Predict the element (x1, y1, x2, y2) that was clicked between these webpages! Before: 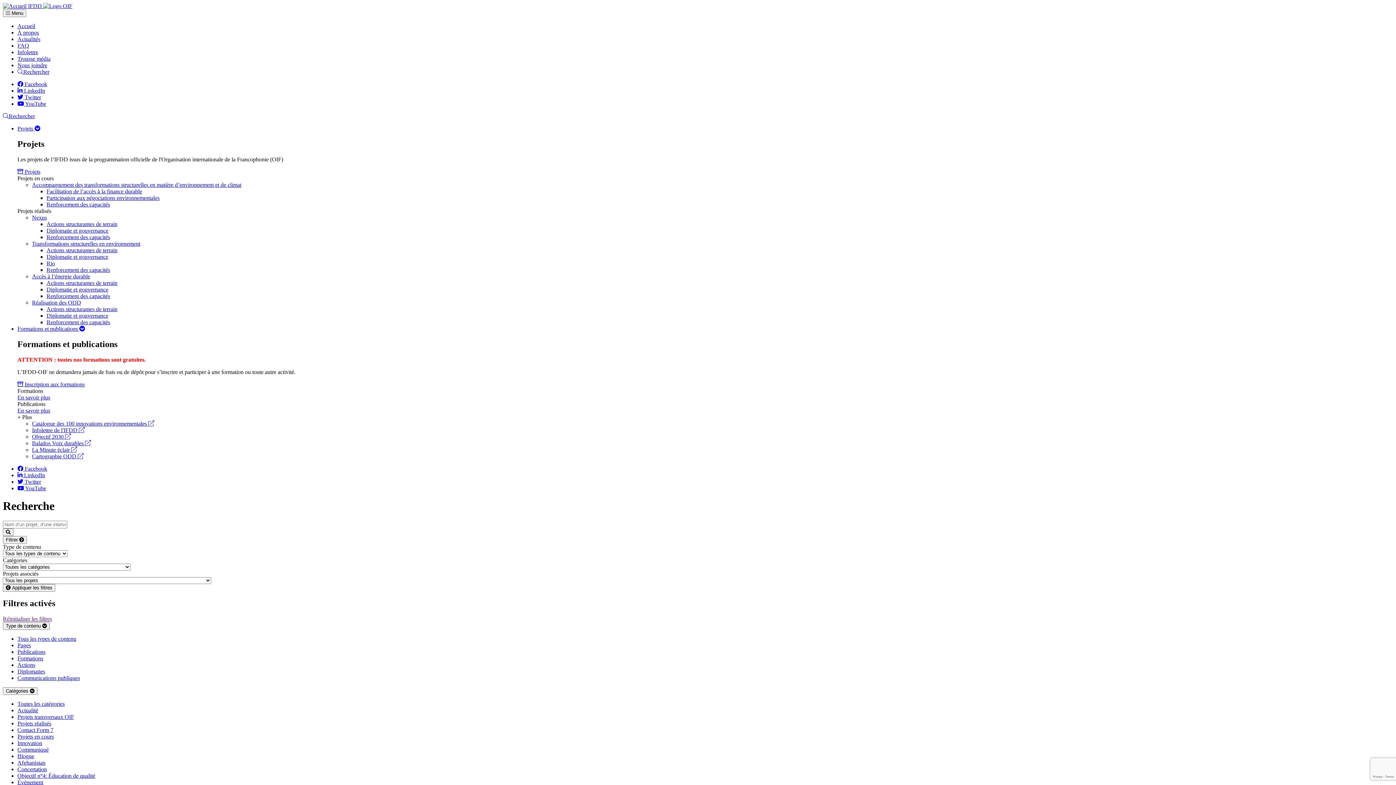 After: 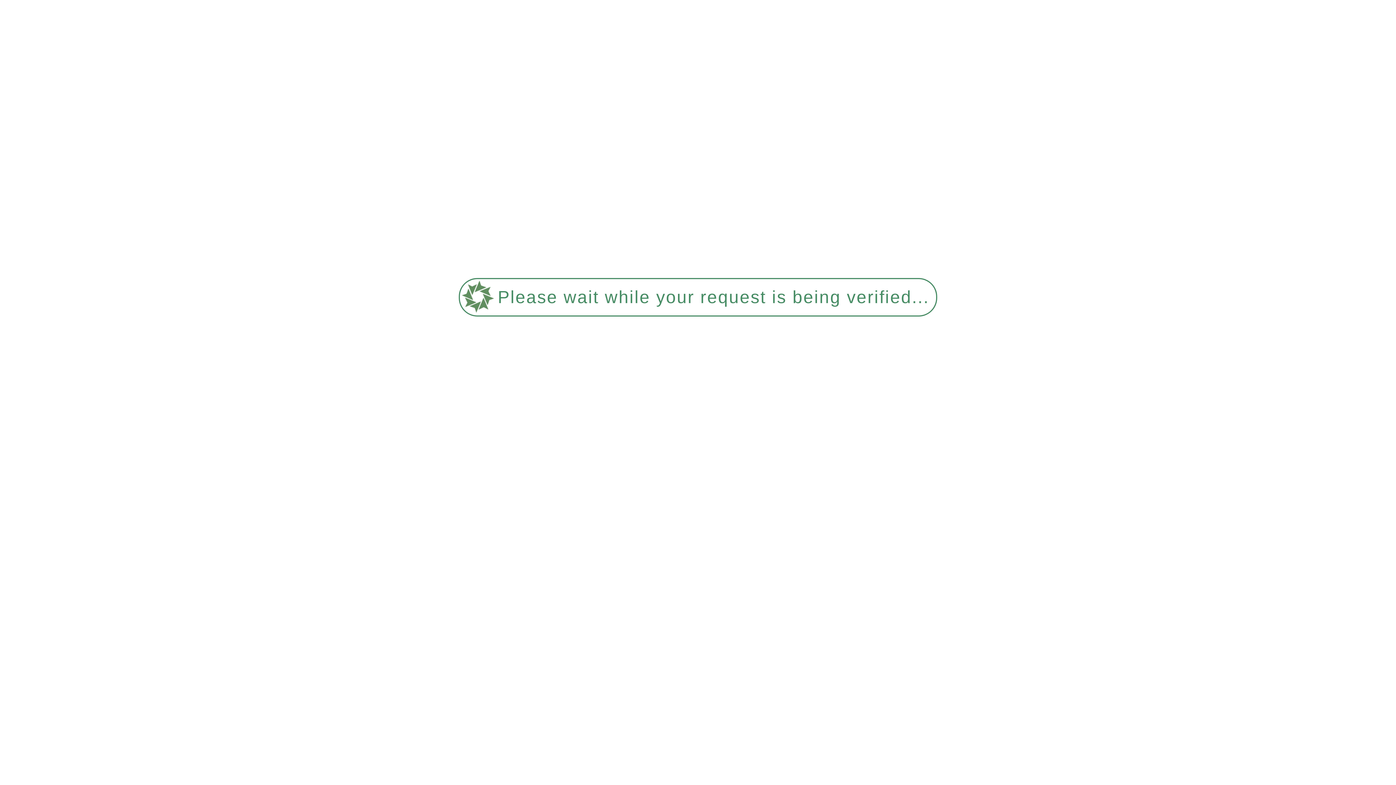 Action: label: Actions structurantes de terrain bbox: (46, 247, 117, 253)